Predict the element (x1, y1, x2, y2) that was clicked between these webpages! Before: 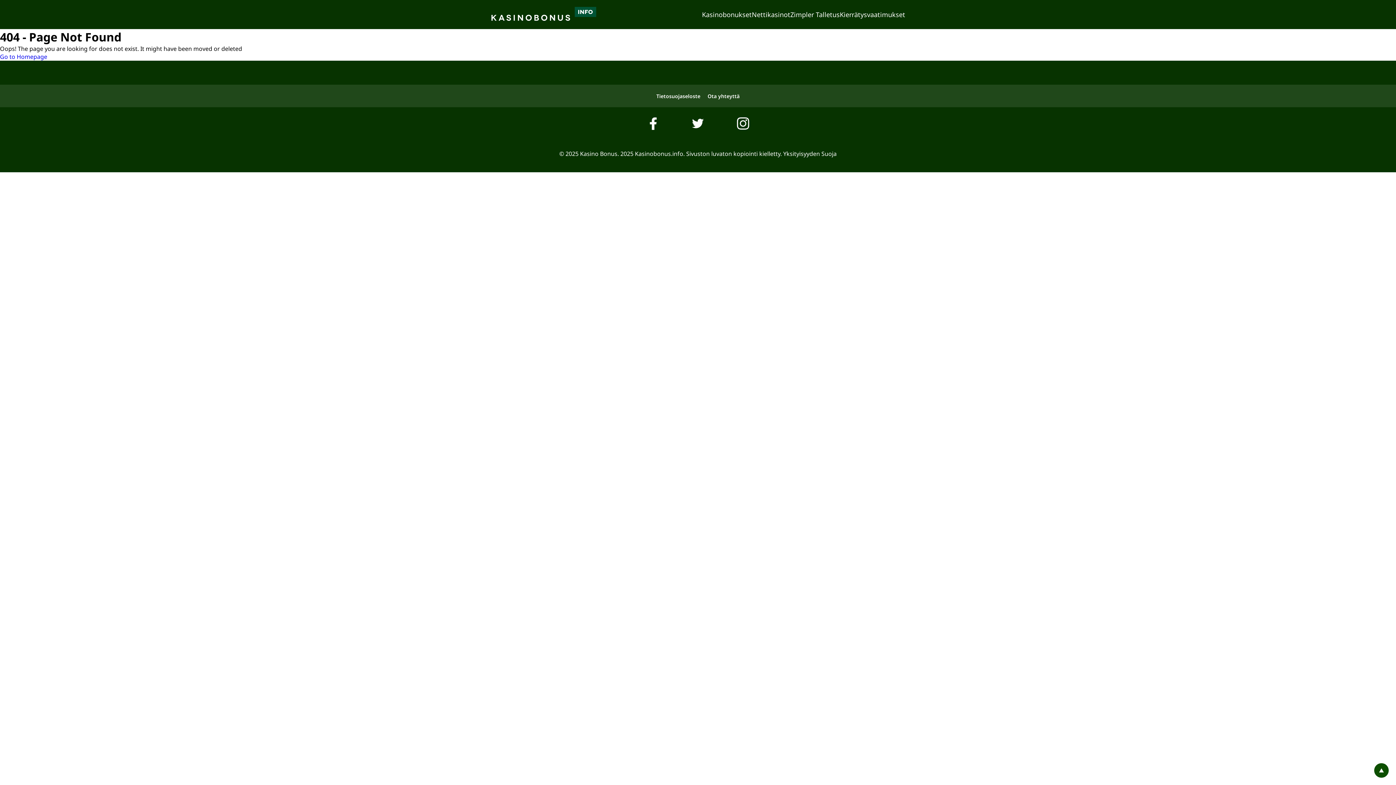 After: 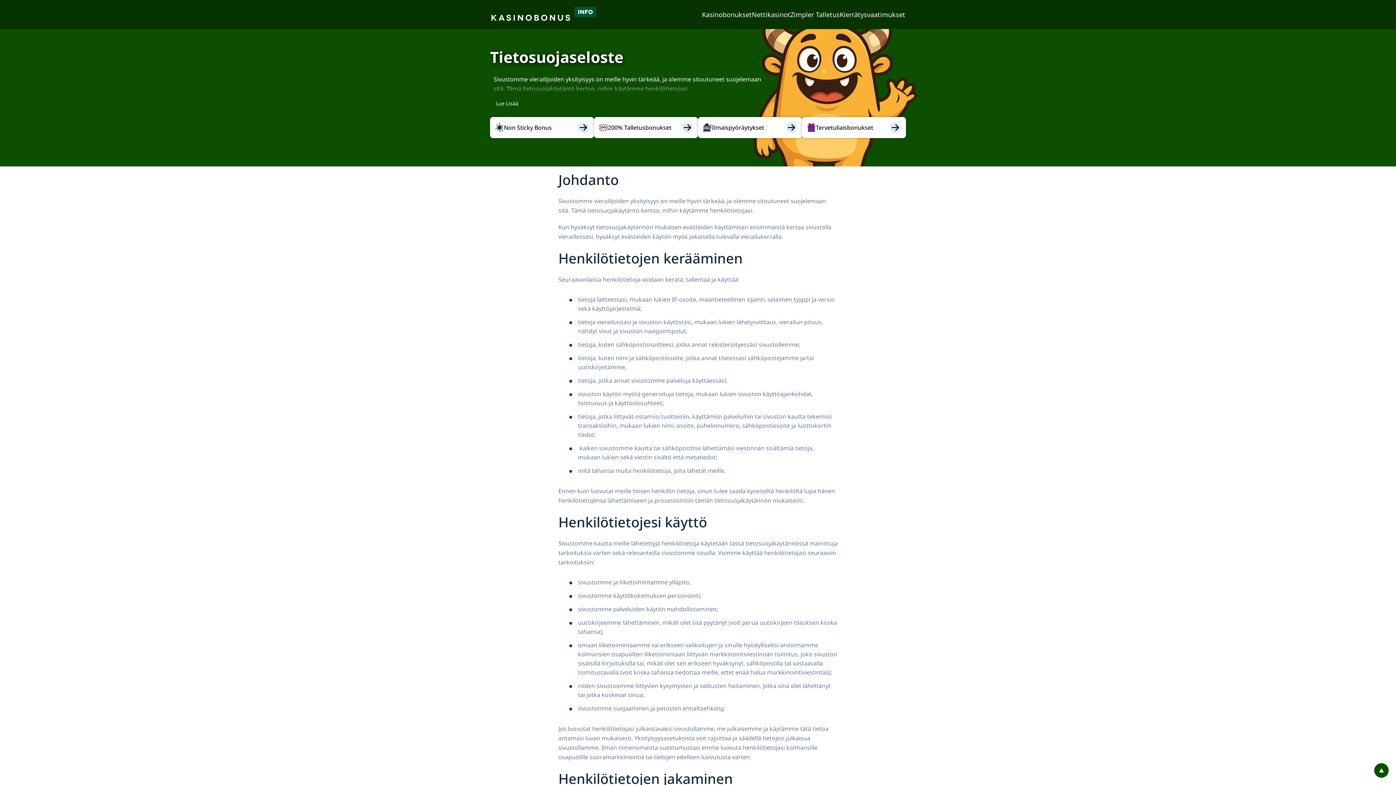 Action: bbox: (652, 89, 704, 103) label: Tietosuojaseloste